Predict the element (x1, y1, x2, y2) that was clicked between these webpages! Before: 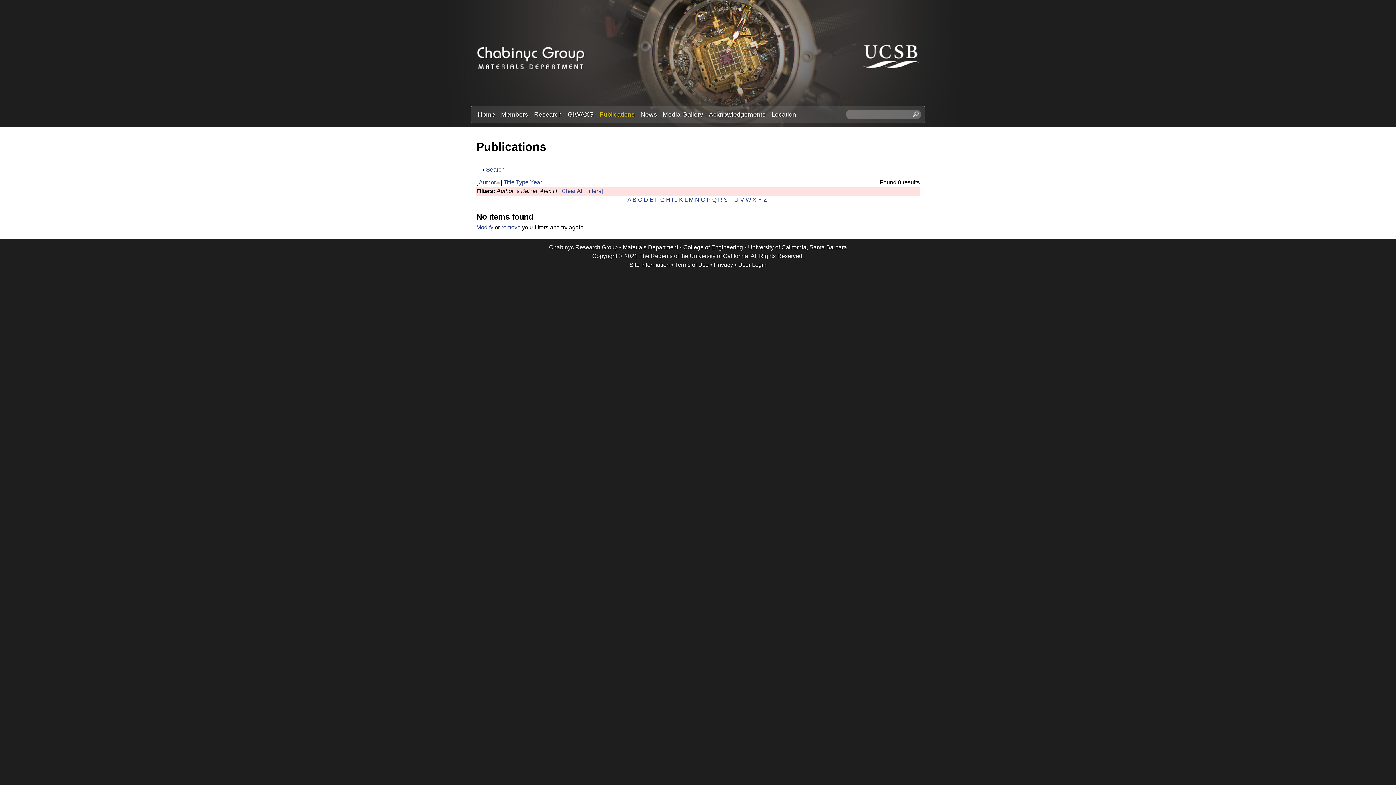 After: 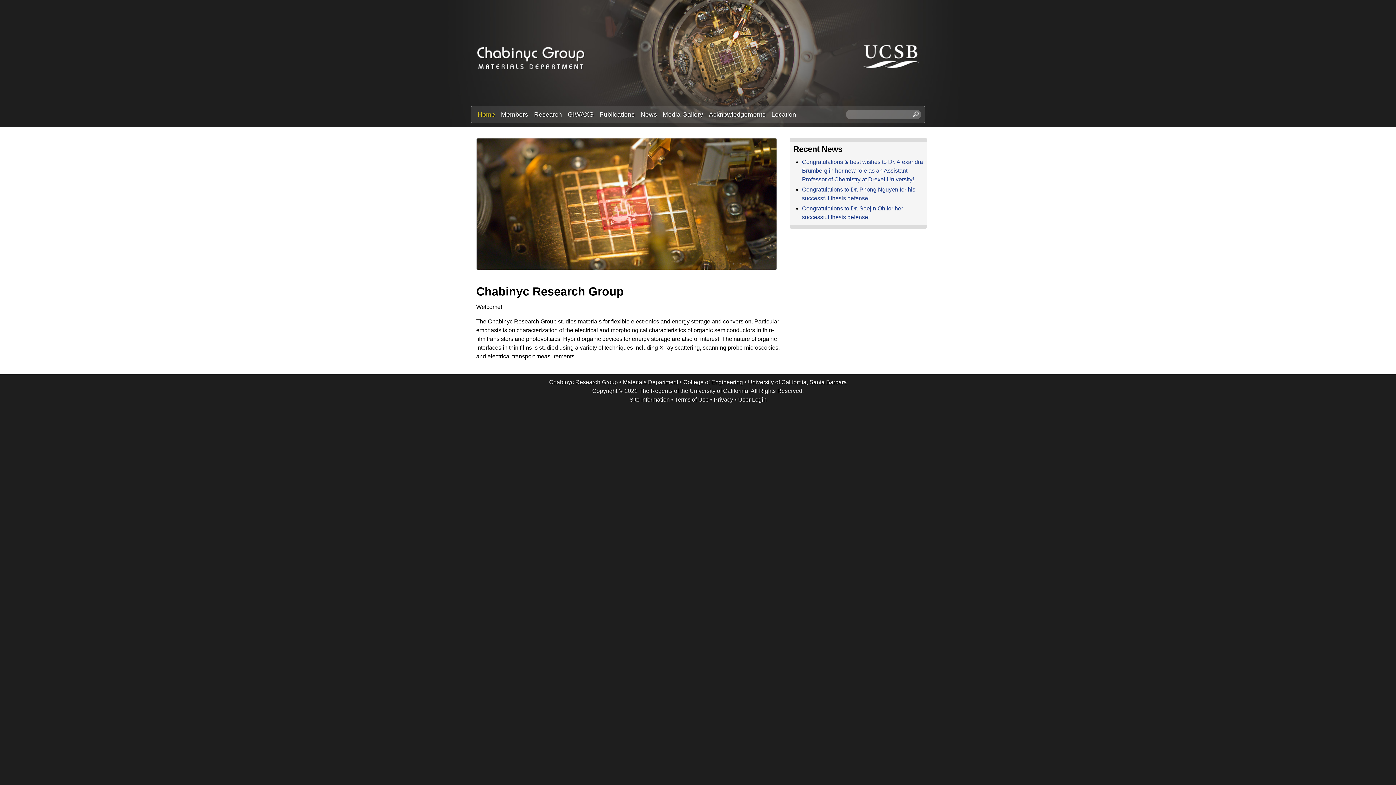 Action: bbox: (474, 109, 498, 119) label: Home